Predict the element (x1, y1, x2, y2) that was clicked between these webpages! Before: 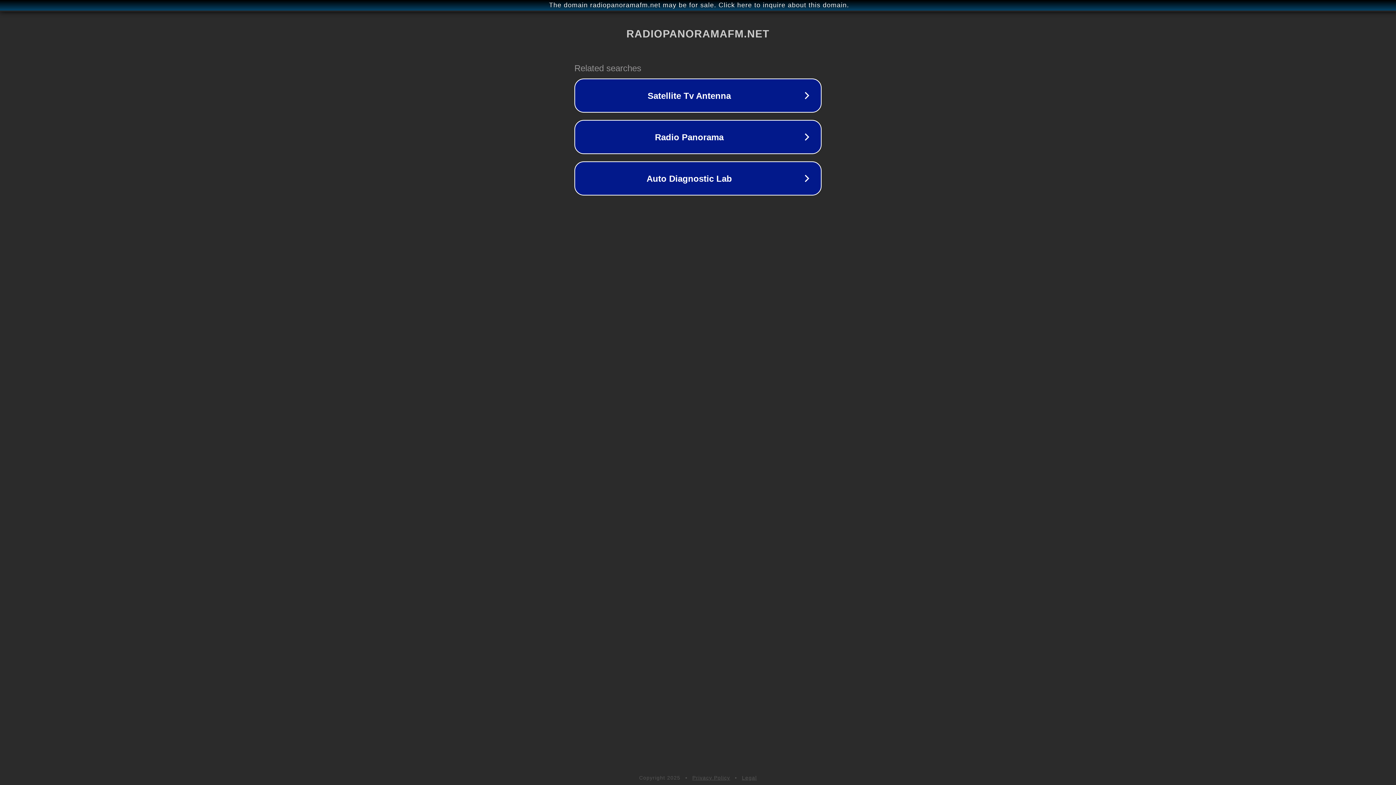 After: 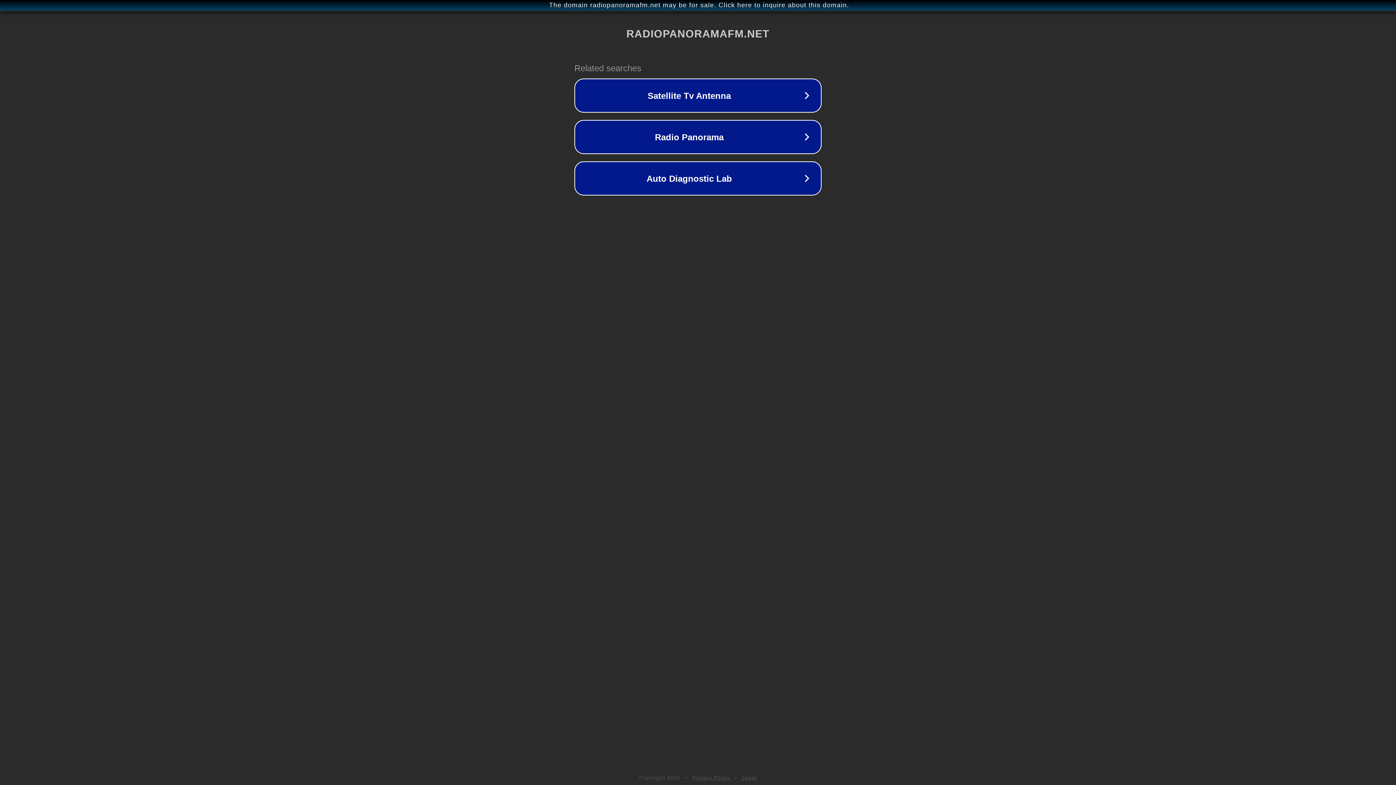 Action: bbox: (742, 775, 757, 781) label: Legal